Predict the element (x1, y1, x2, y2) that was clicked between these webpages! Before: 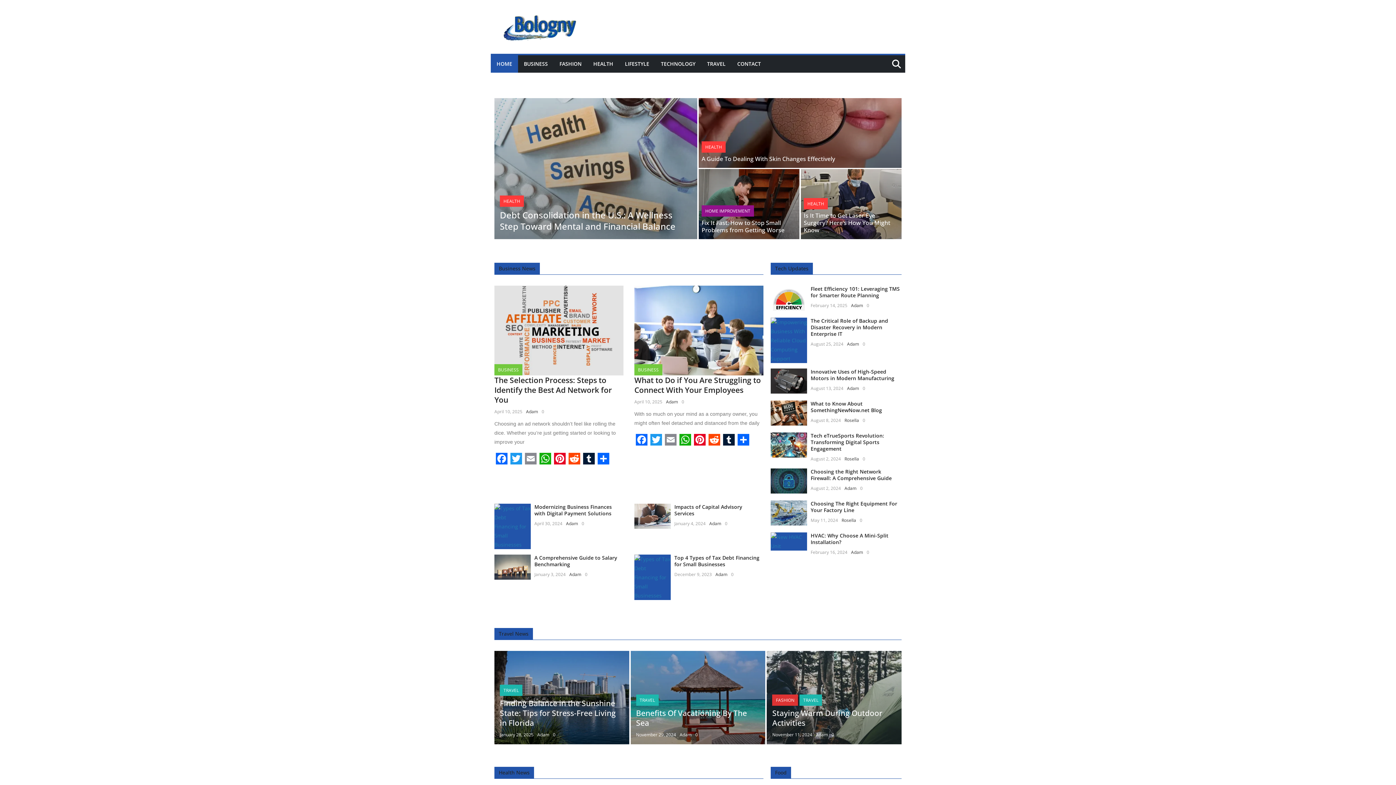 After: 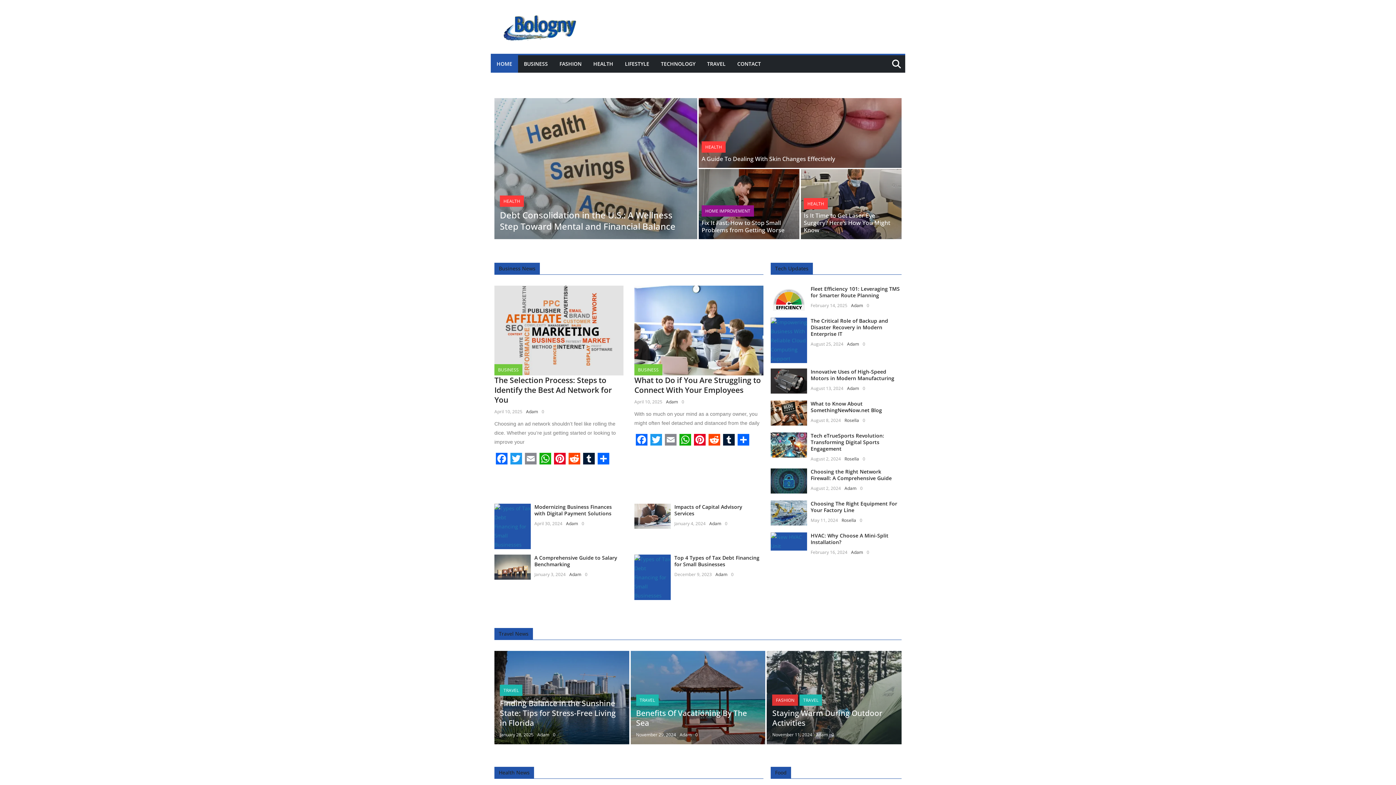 Action: label: HOME bbox: (496, 58, 512, 69)